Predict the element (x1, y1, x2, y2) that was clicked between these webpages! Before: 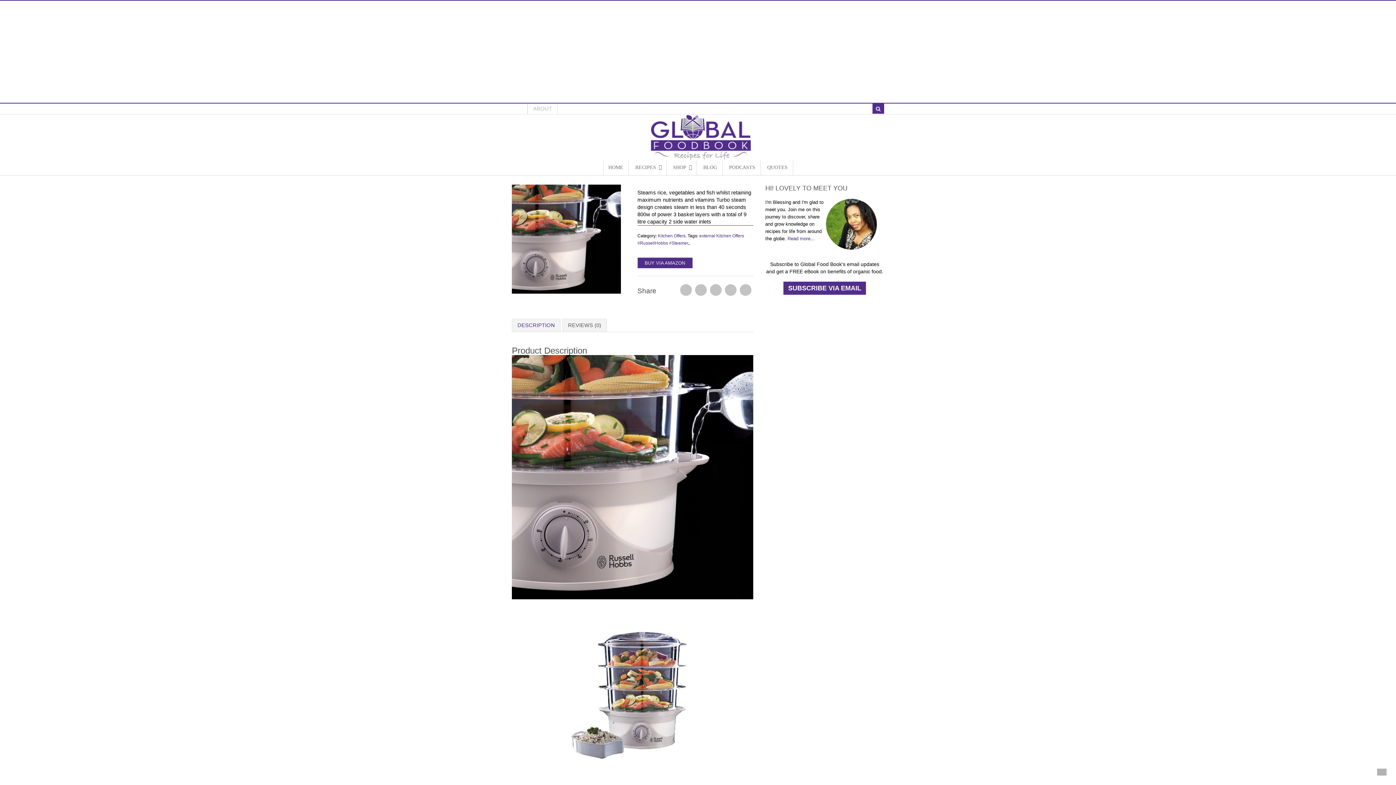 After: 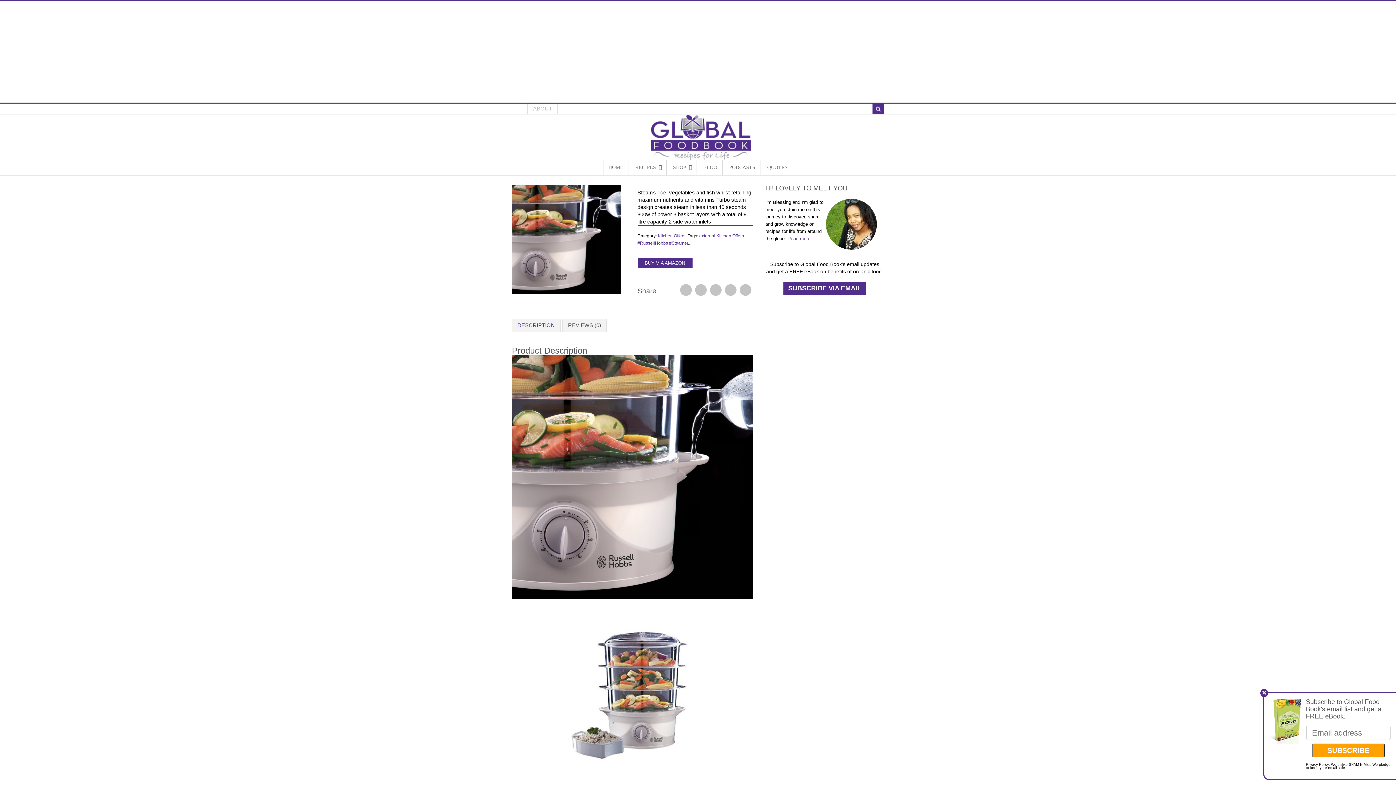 Action: label: SUBSCRIBE VIA EMAIL bbox: (783, 281, 866, 294)